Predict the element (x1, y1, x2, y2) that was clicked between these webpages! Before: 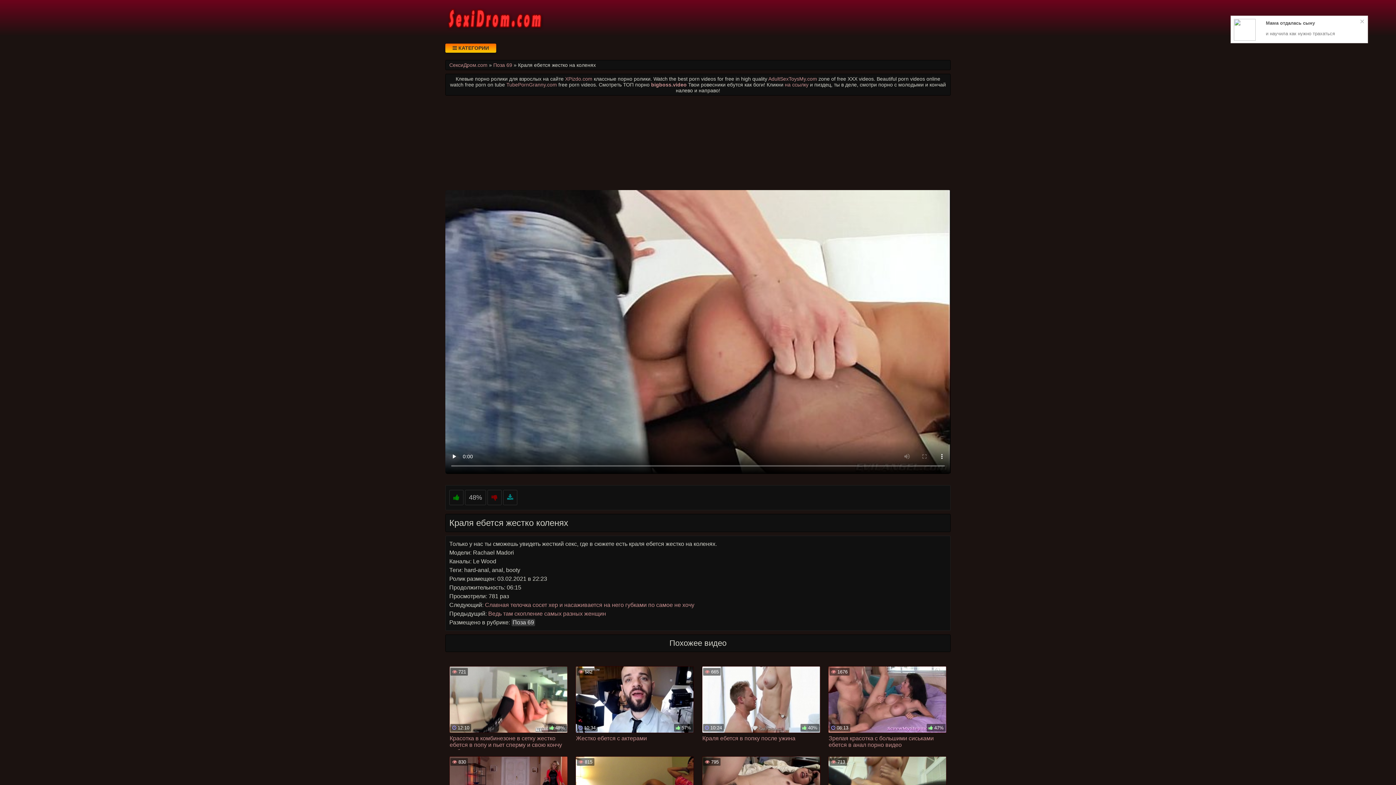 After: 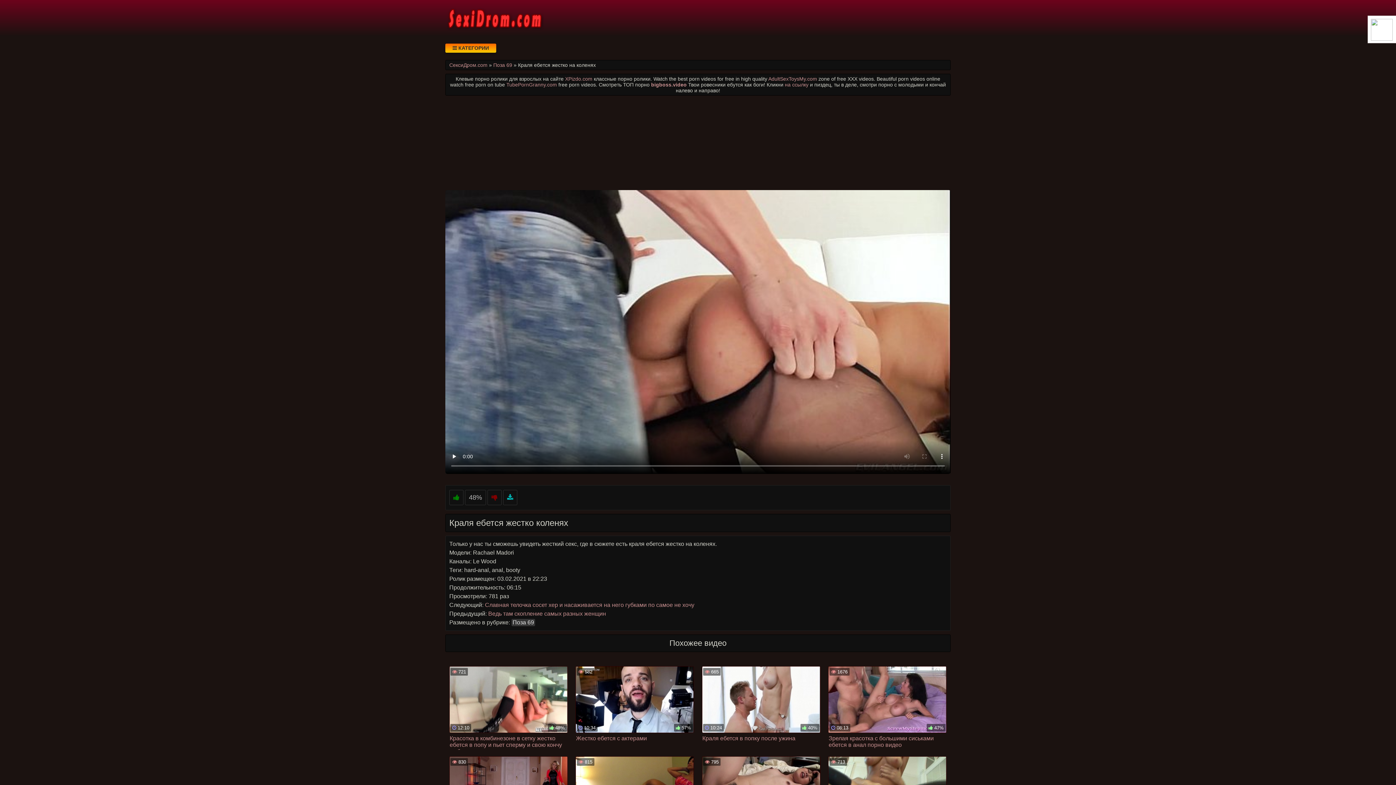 Action: bbox: (503, 494, 517, 501)